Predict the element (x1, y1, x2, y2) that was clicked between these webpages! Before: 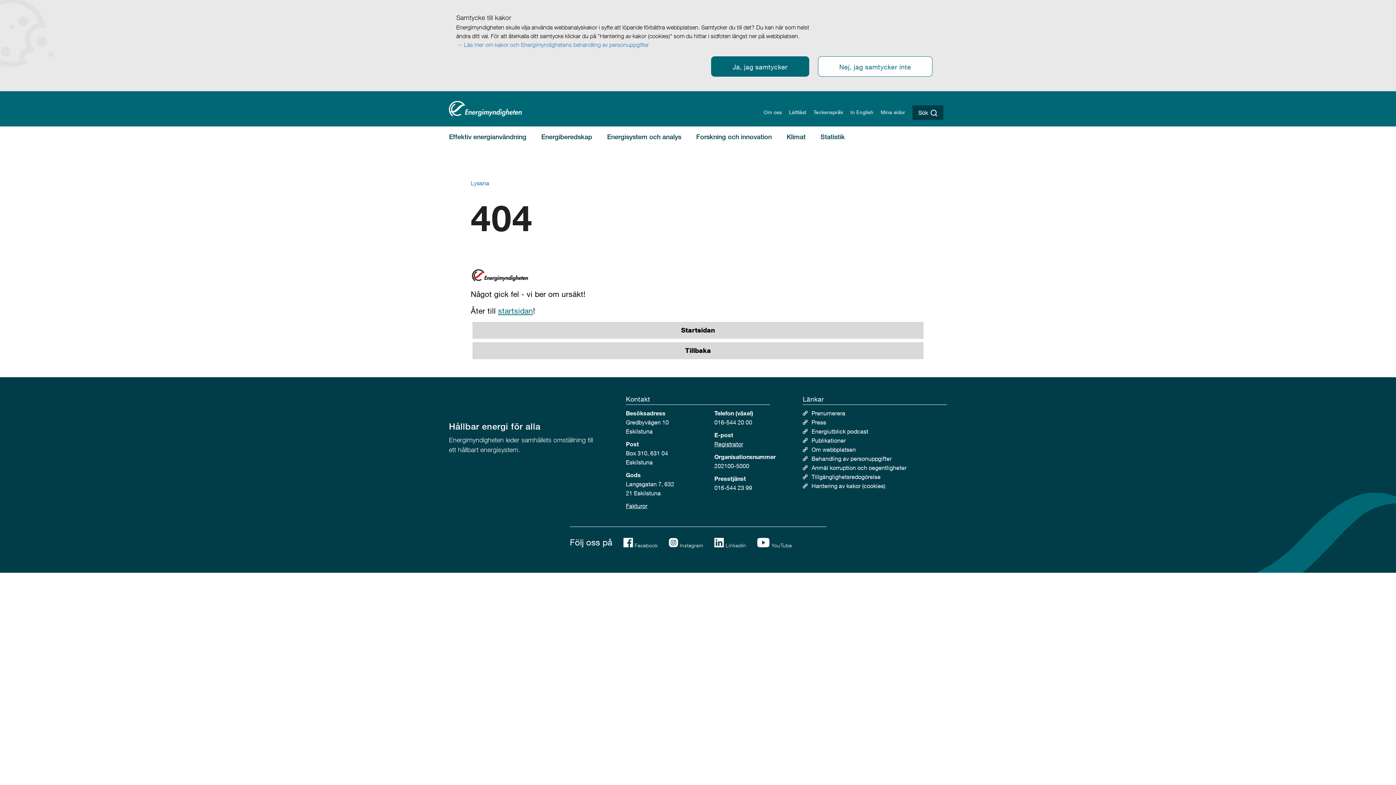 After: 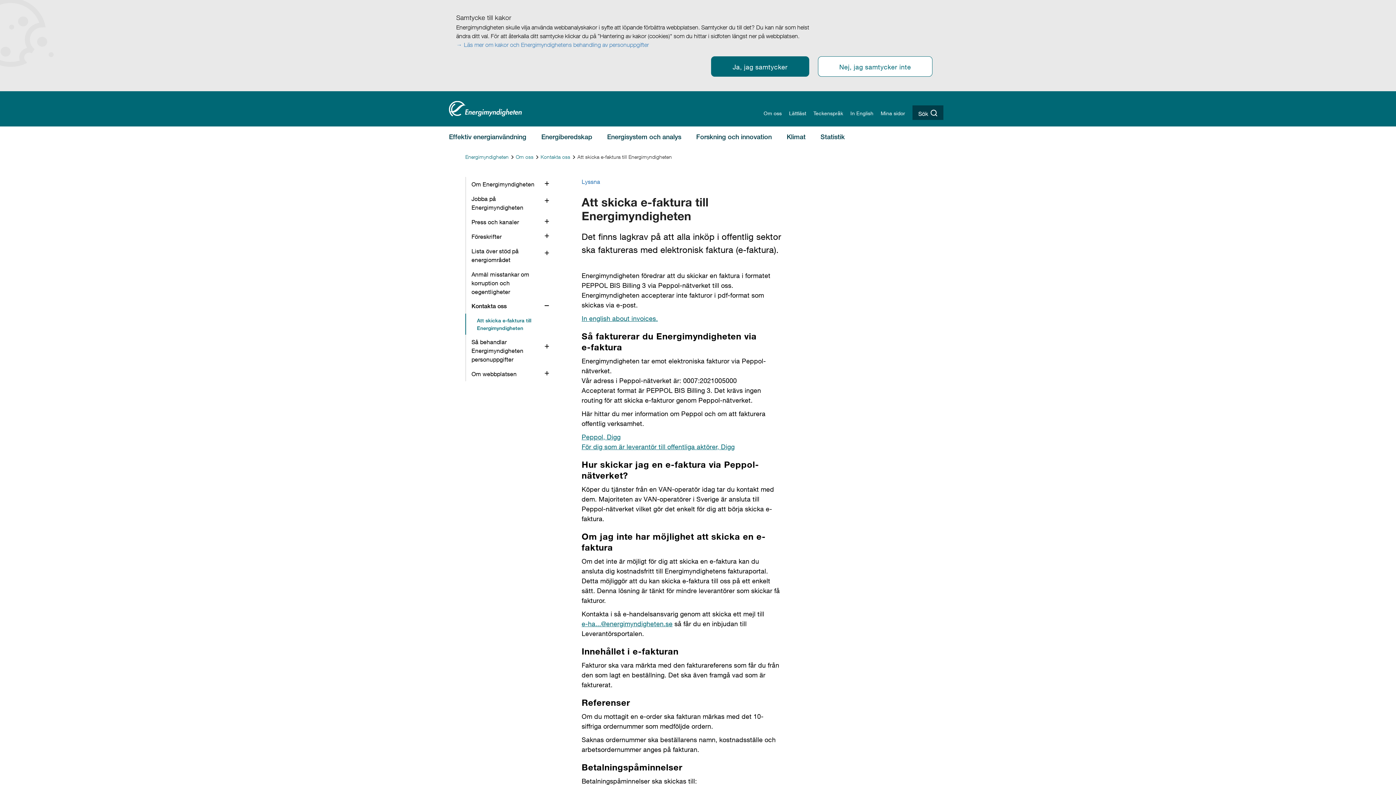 Action: bbox: (626, 502, 647, 509) label: Fakturor